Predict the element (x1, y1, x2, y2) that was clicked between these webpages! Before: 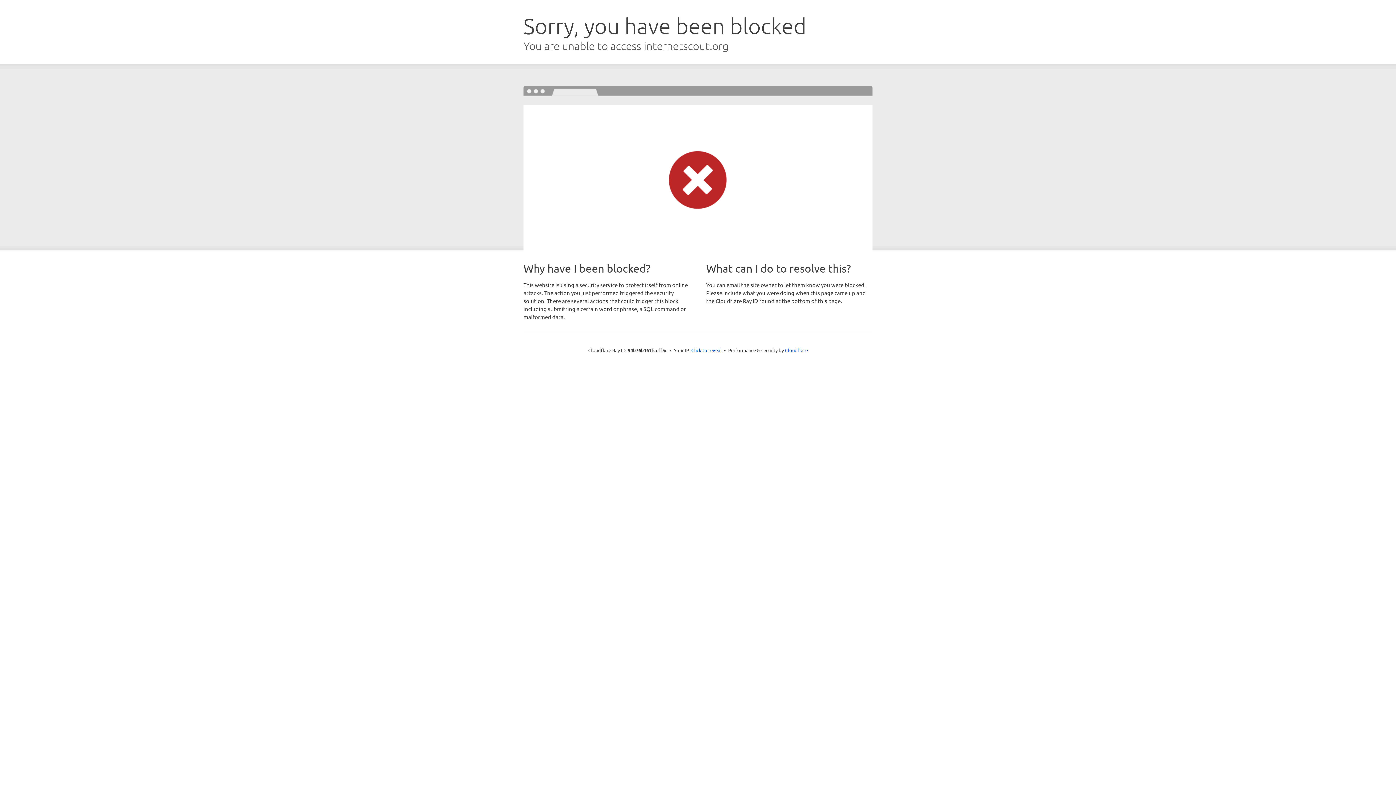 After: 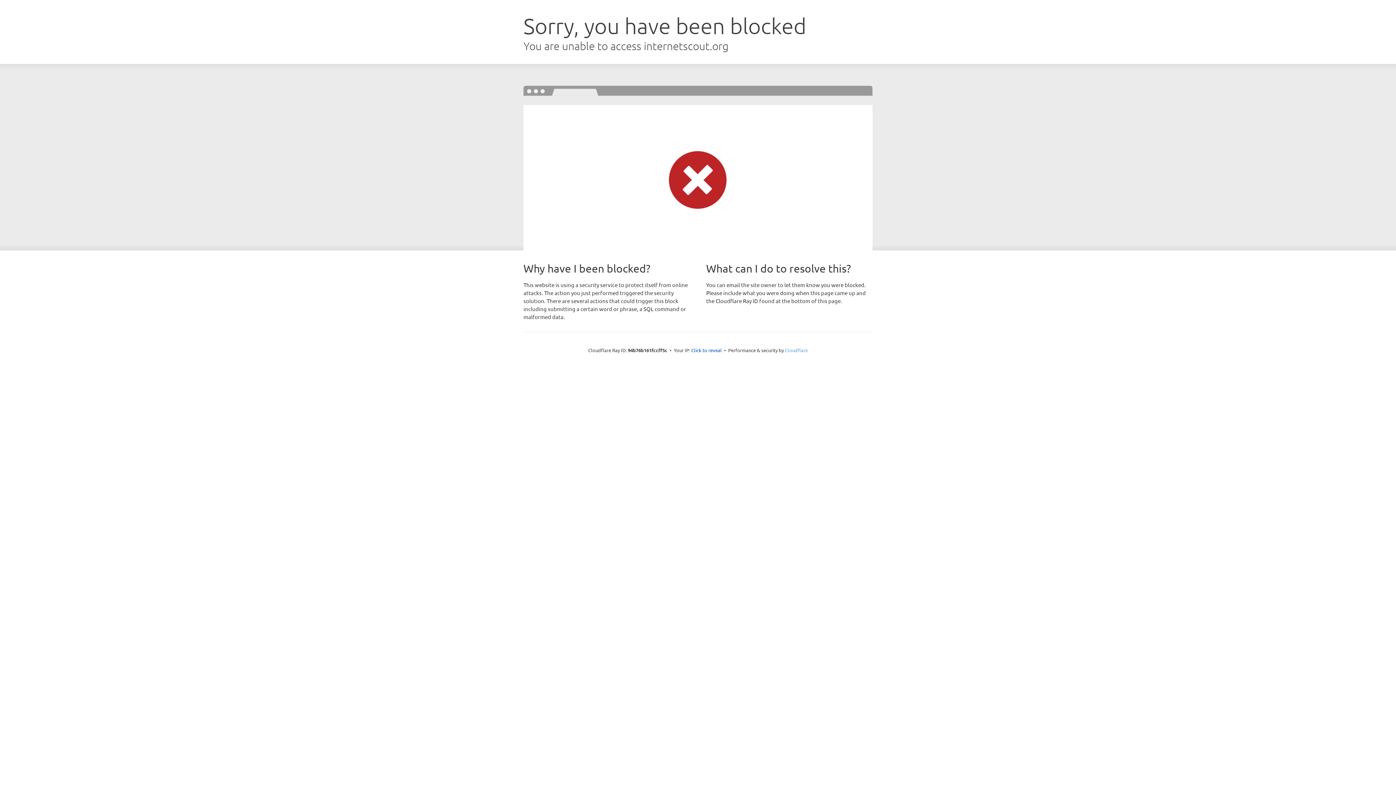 Action: bbox: (785, 347, 808, 353) label: Cloudflare